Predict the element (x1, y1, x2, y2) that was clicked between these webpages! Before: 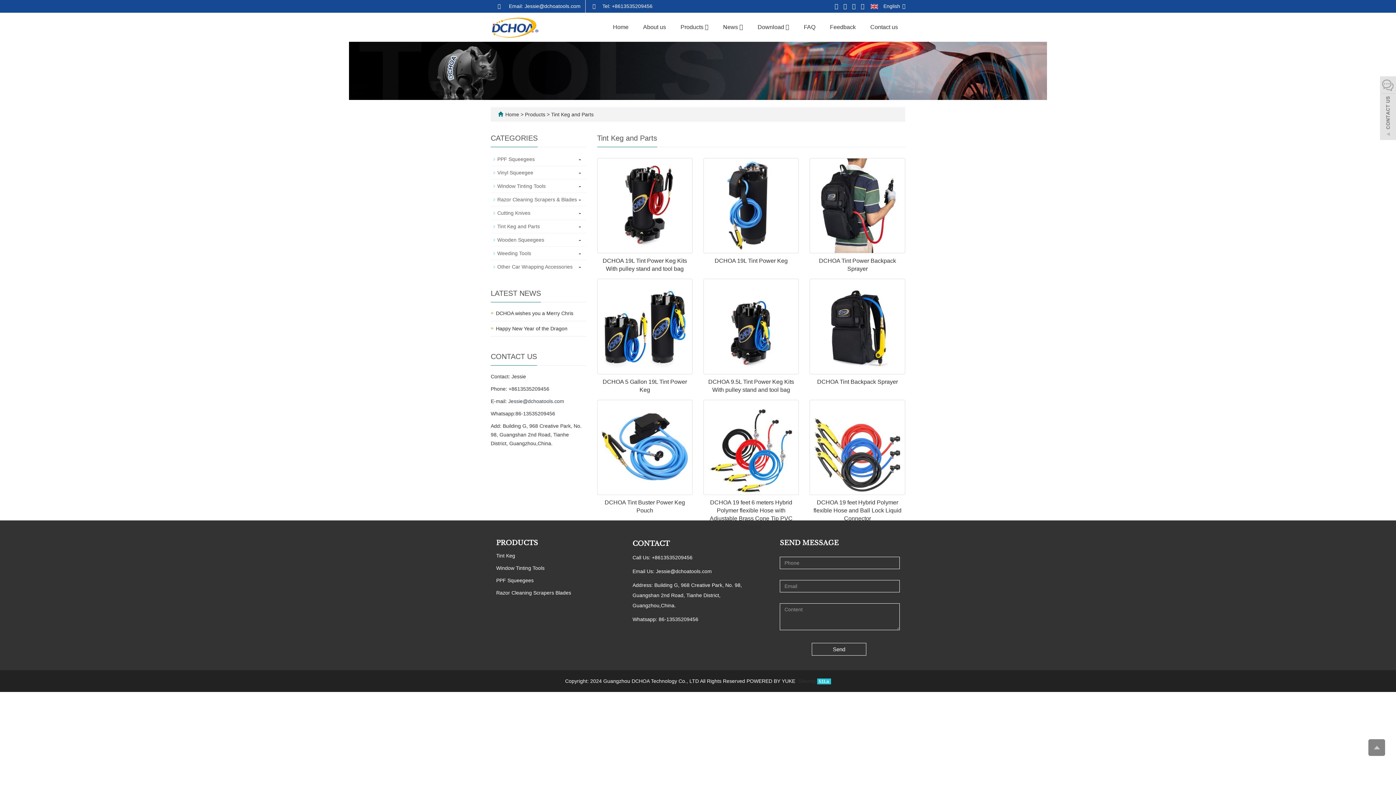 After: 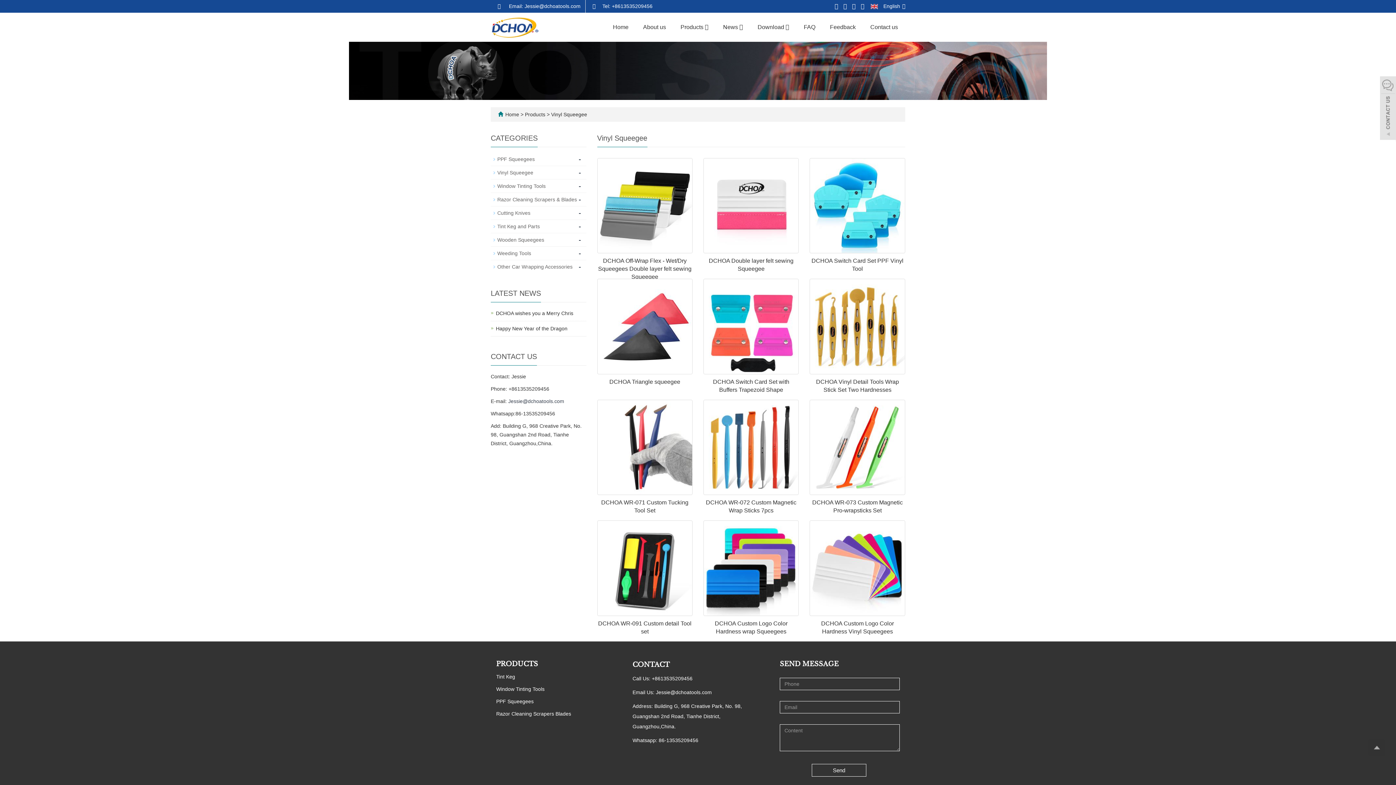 Action: label: Vinyl Squeegee bbox: (497, 169, 533, 175)